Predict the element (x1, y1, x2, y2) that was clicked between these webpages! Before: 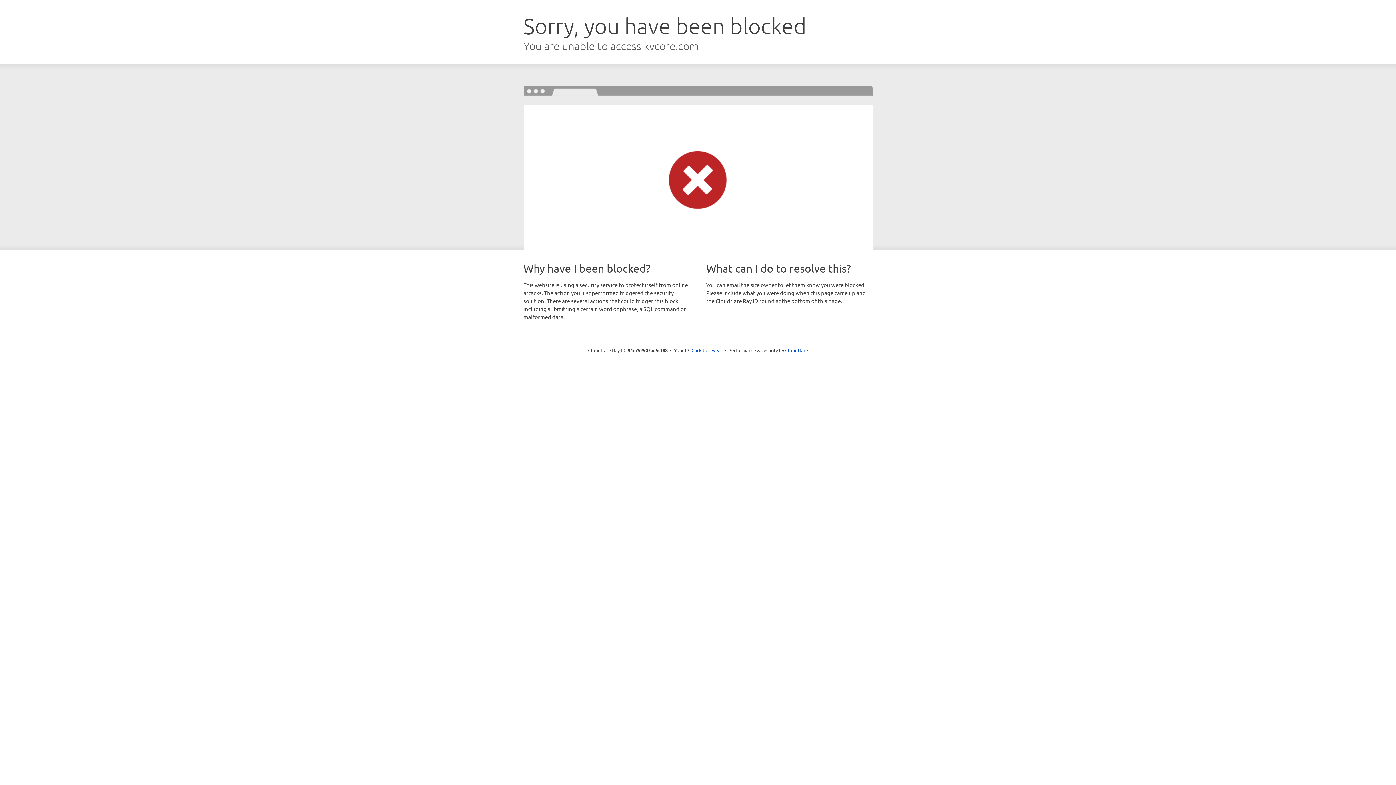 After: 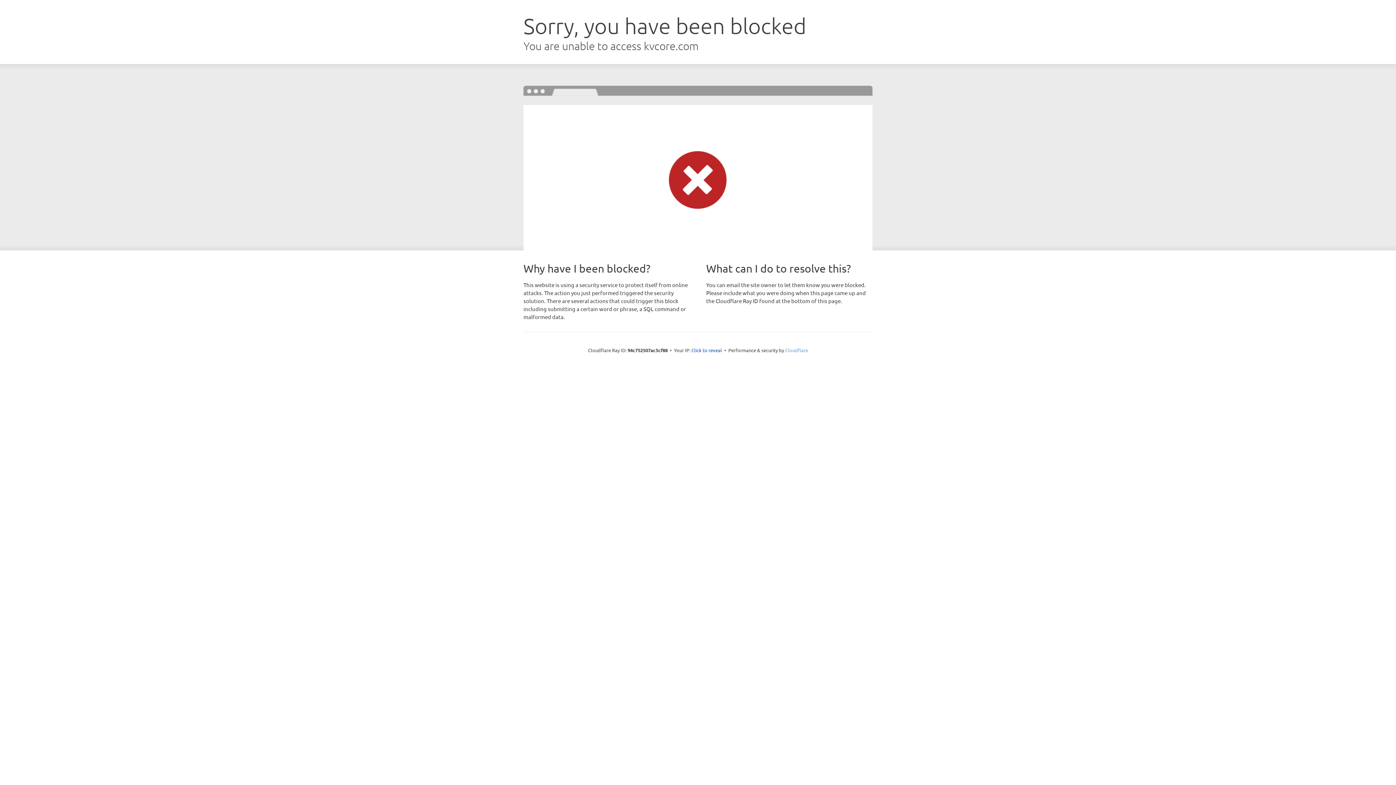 Action: label: Cloudflare bbox: (785, 347, 808, 353)